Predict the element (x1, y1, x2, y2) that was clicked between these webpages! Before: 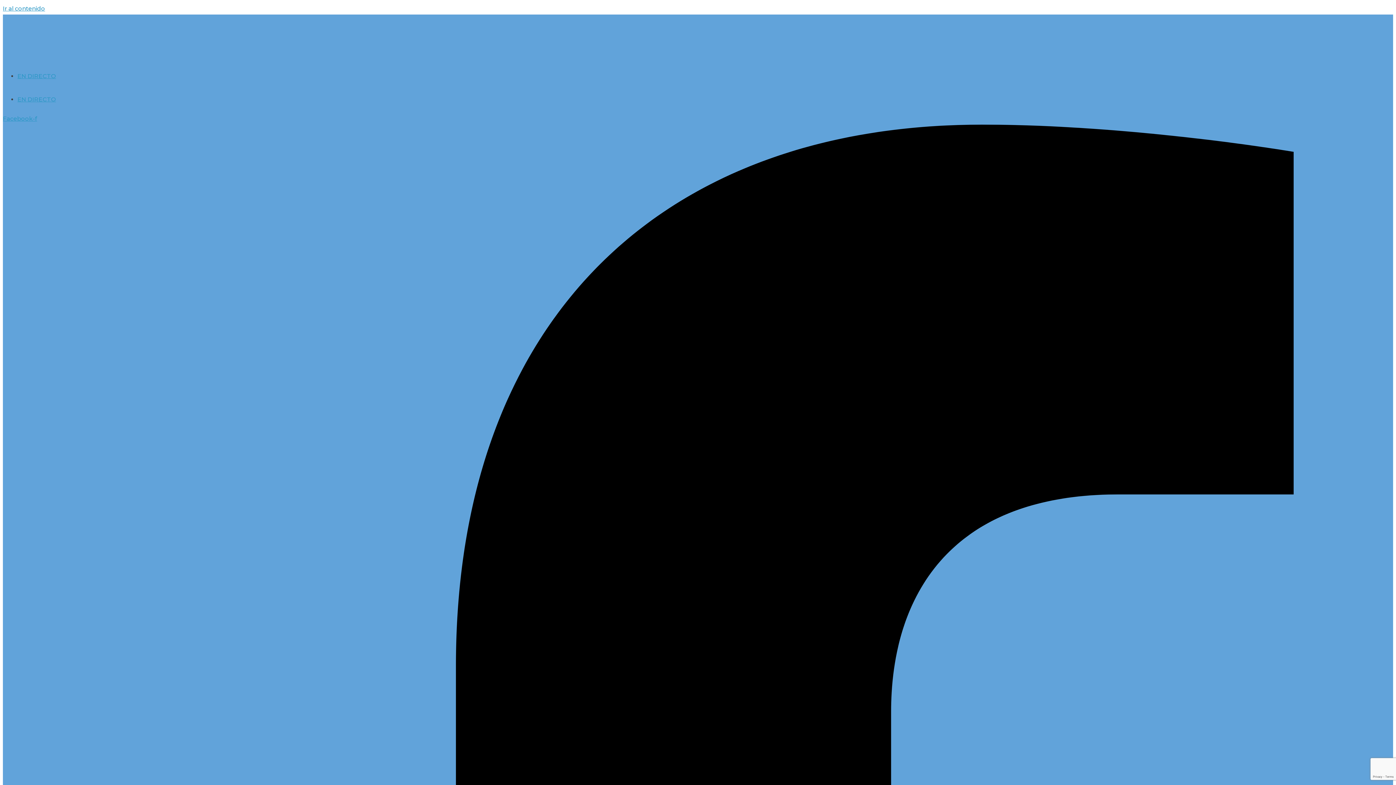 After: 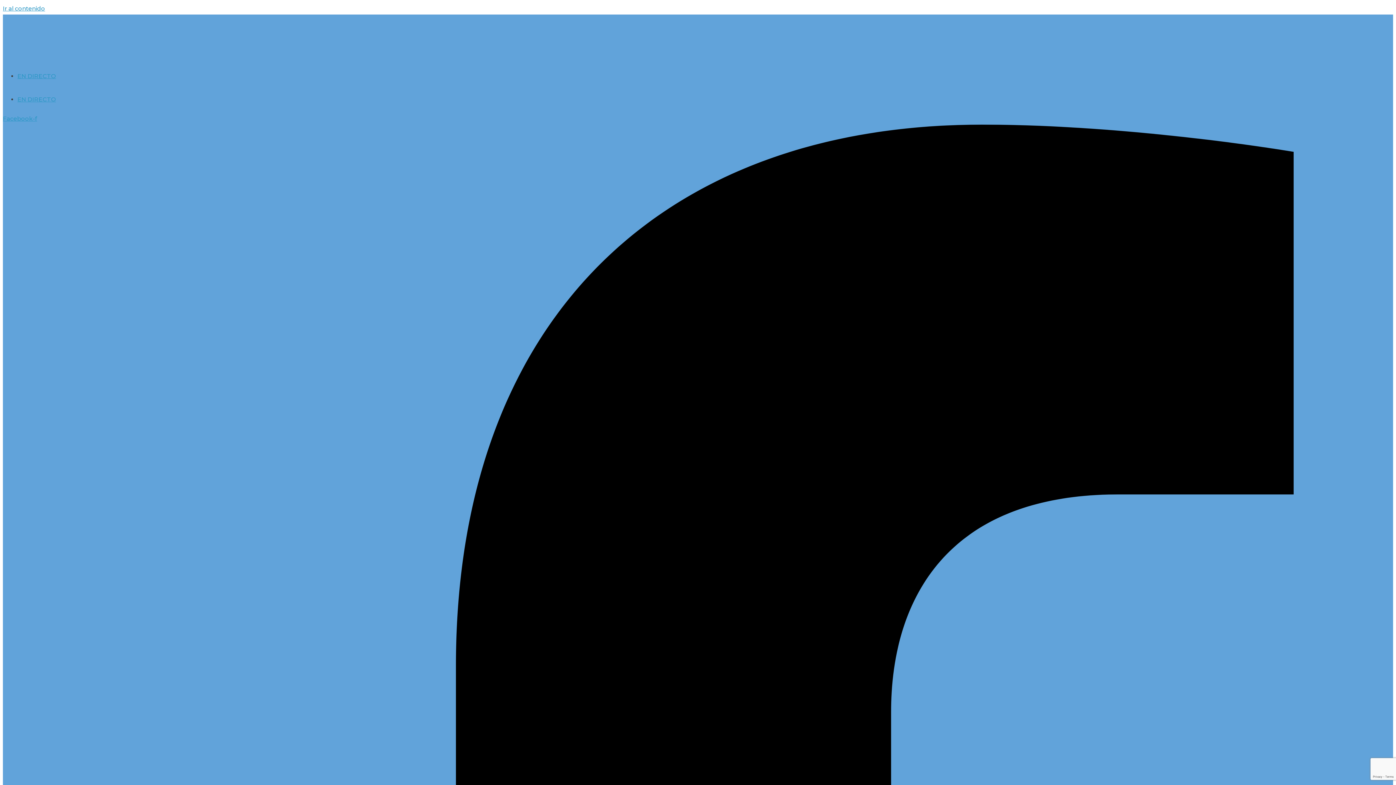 Action: bbox: (17, 96, 57, 102) label: EN DIRECTO